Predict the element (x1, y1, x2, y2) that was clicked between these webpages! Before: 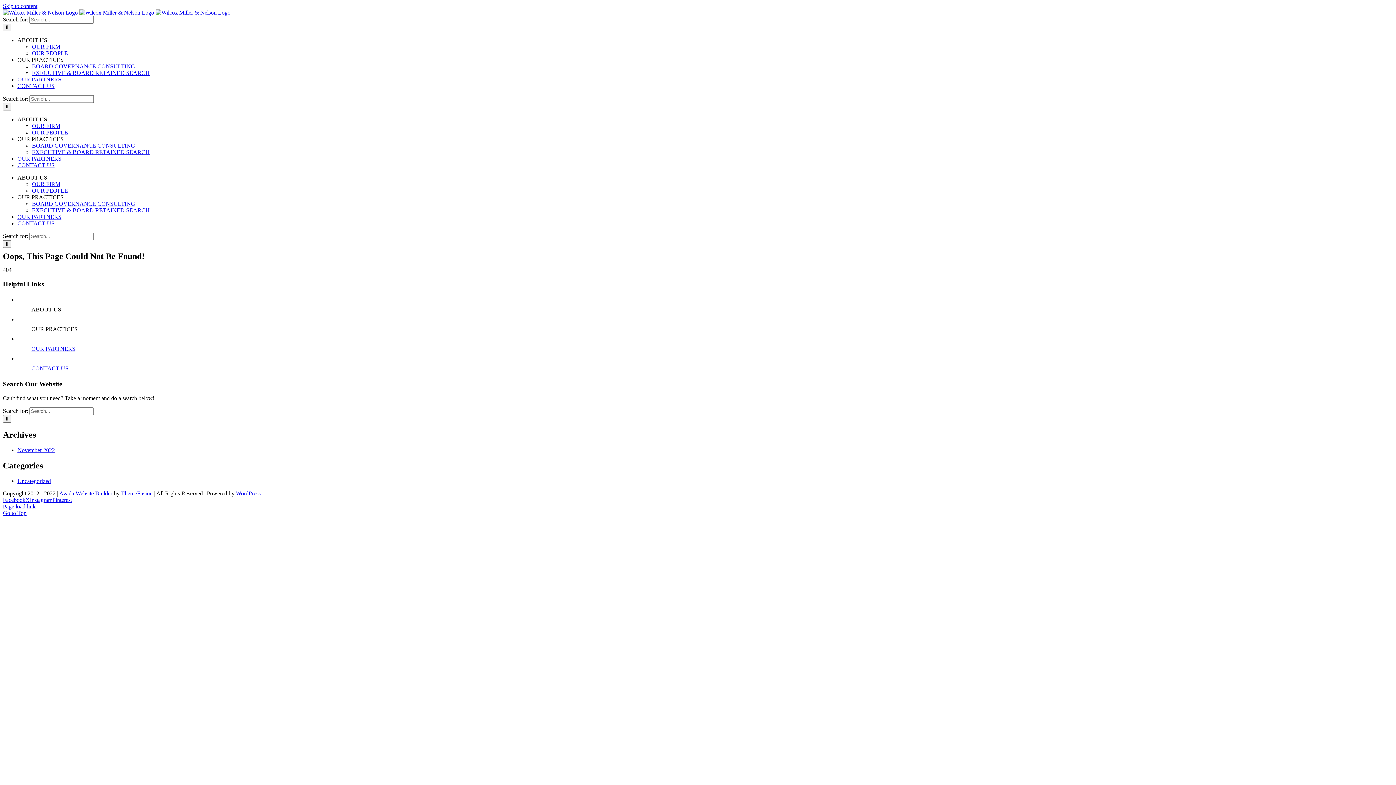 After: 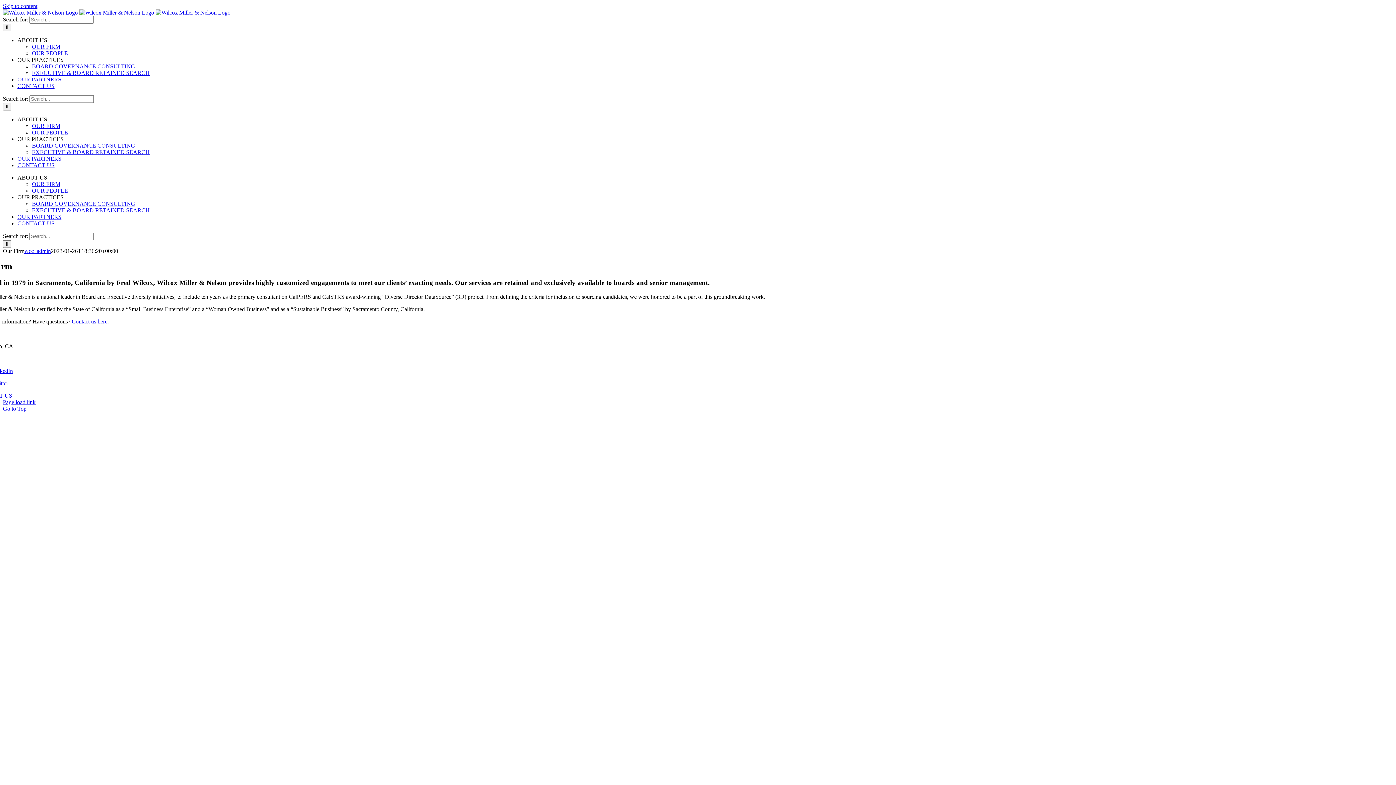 Action: label: OUR FIRM bbox: (32, 43, 60, 49)